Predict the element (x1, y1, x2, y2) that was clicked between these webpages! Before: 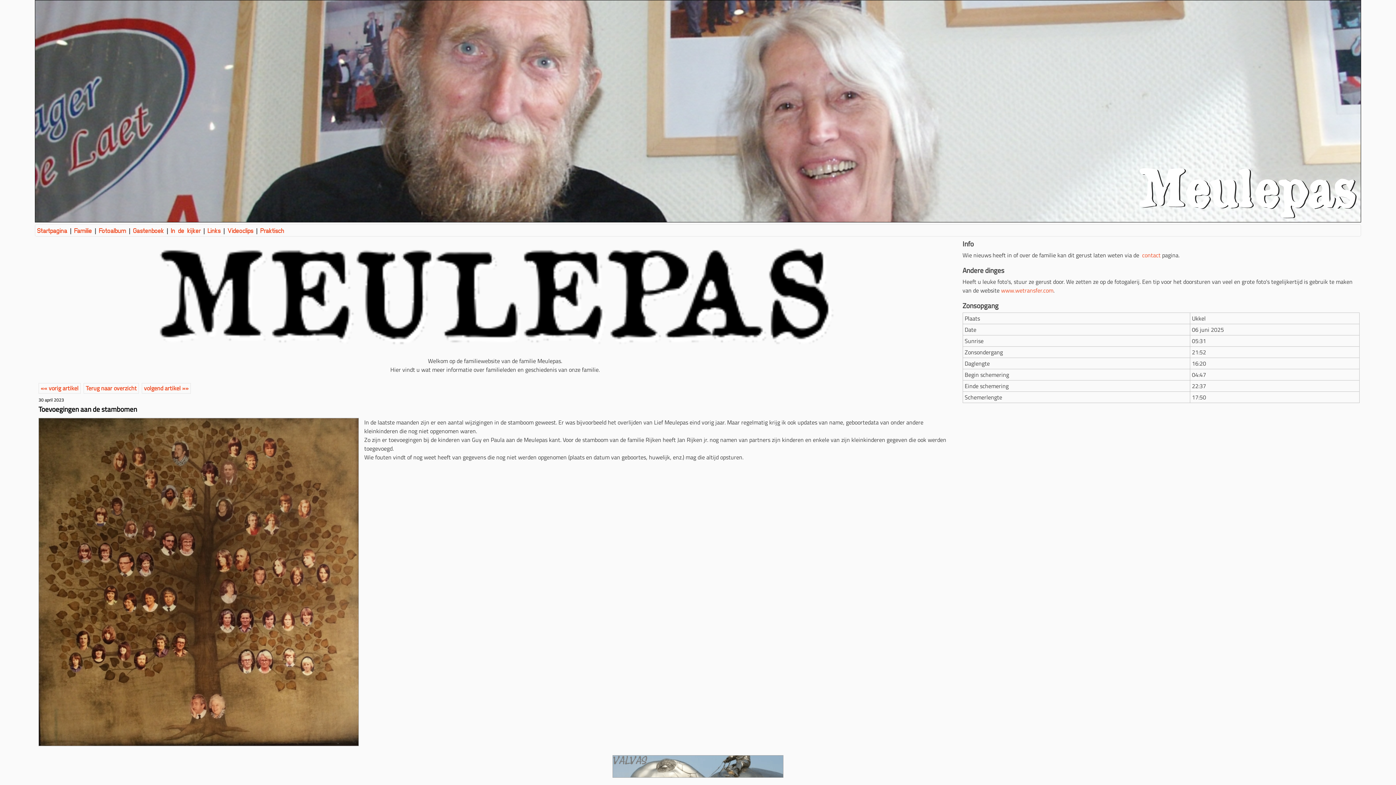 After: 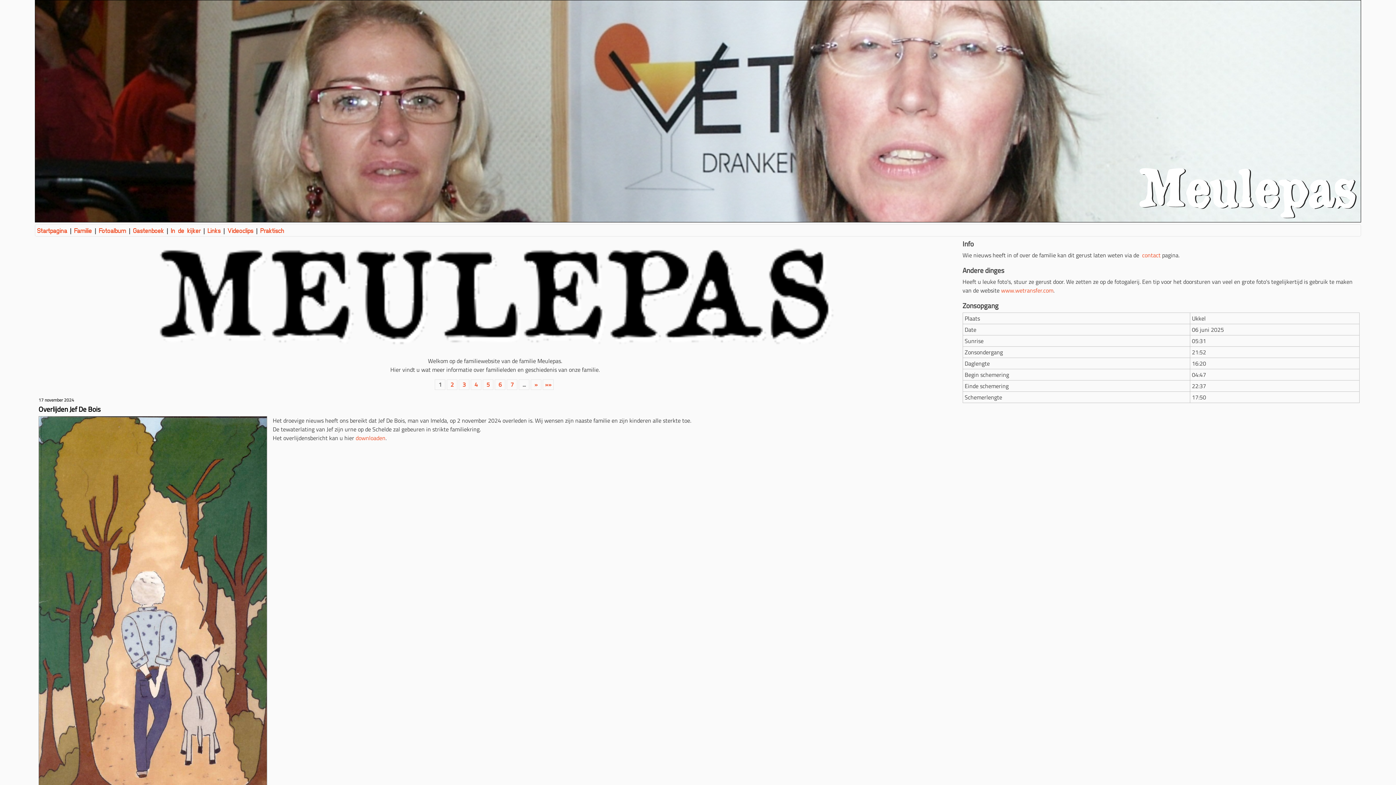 Action: bbox: (83, 383, 138, 393) label: Terug naar overzicht